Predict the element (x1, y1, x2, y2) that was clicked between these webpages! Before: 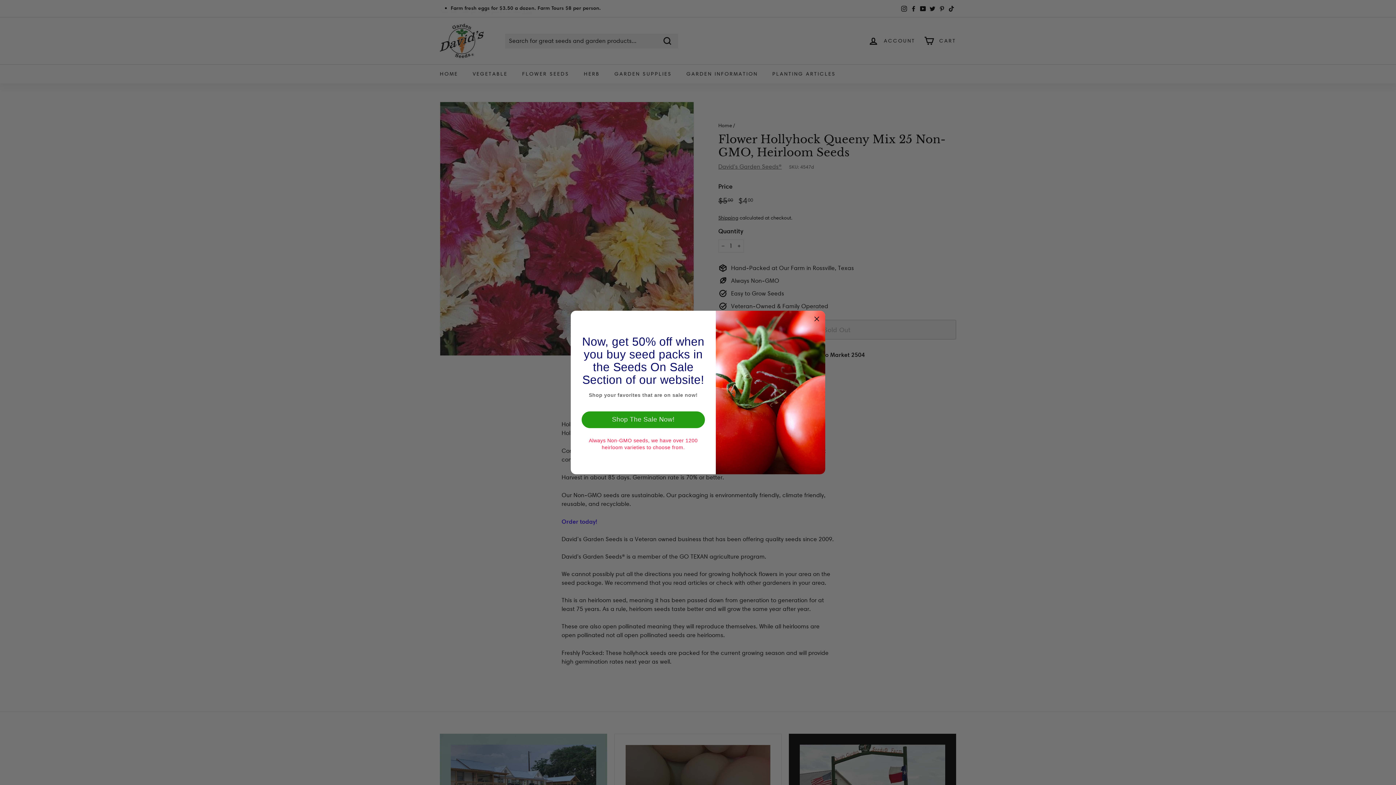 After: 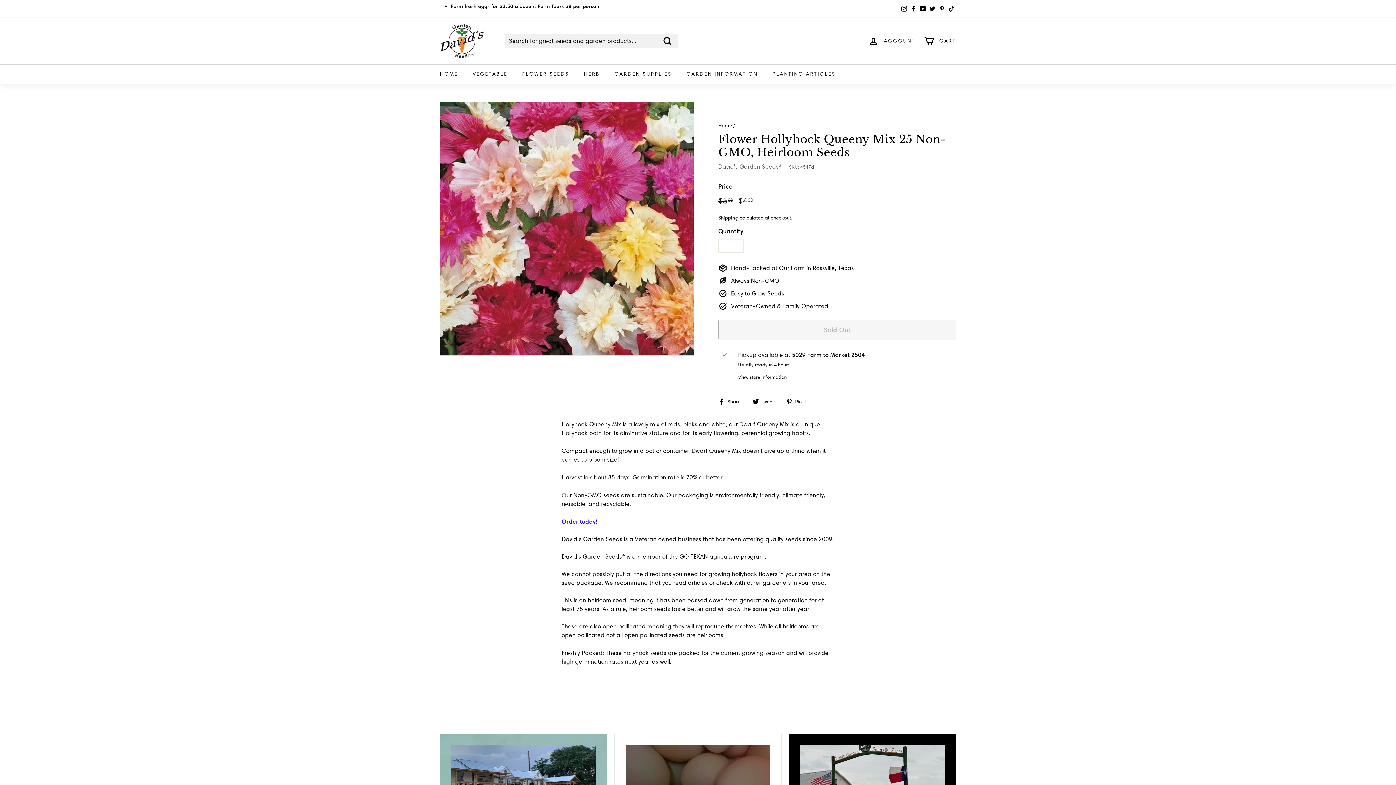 Action: bbox: (814, 314, 820, 323)